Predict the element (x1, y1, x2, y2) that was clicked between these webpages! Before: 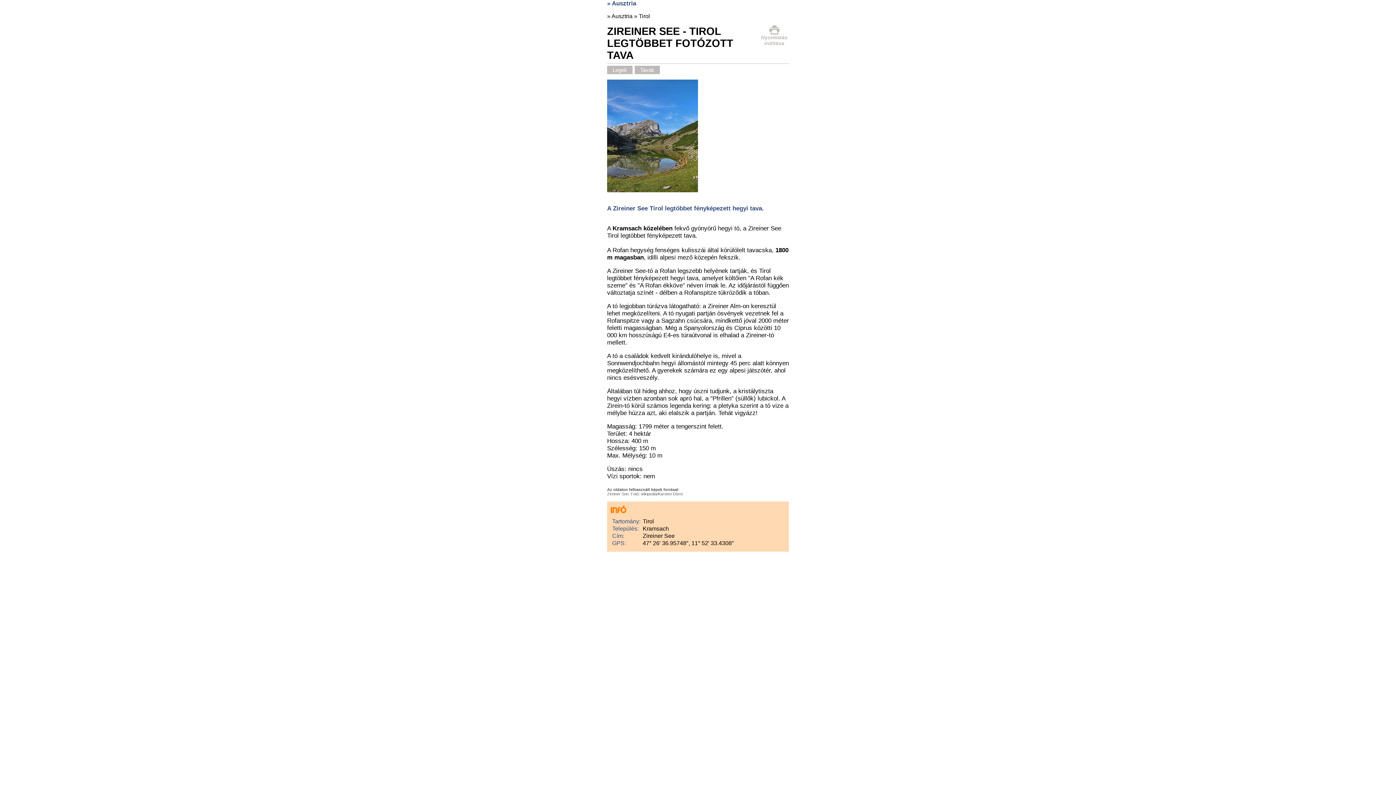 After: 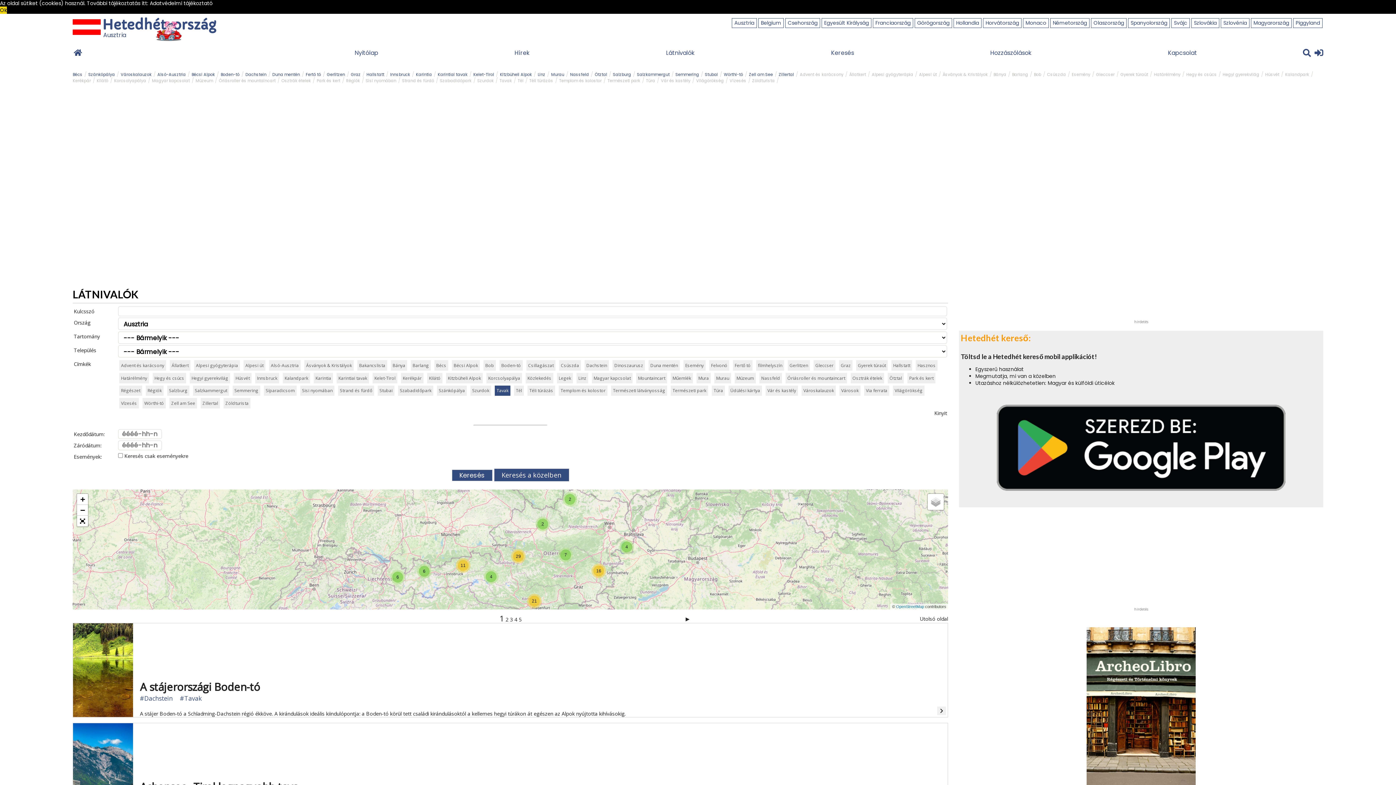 Action: label: Tavak bbox: (634, 65, 660, 74)